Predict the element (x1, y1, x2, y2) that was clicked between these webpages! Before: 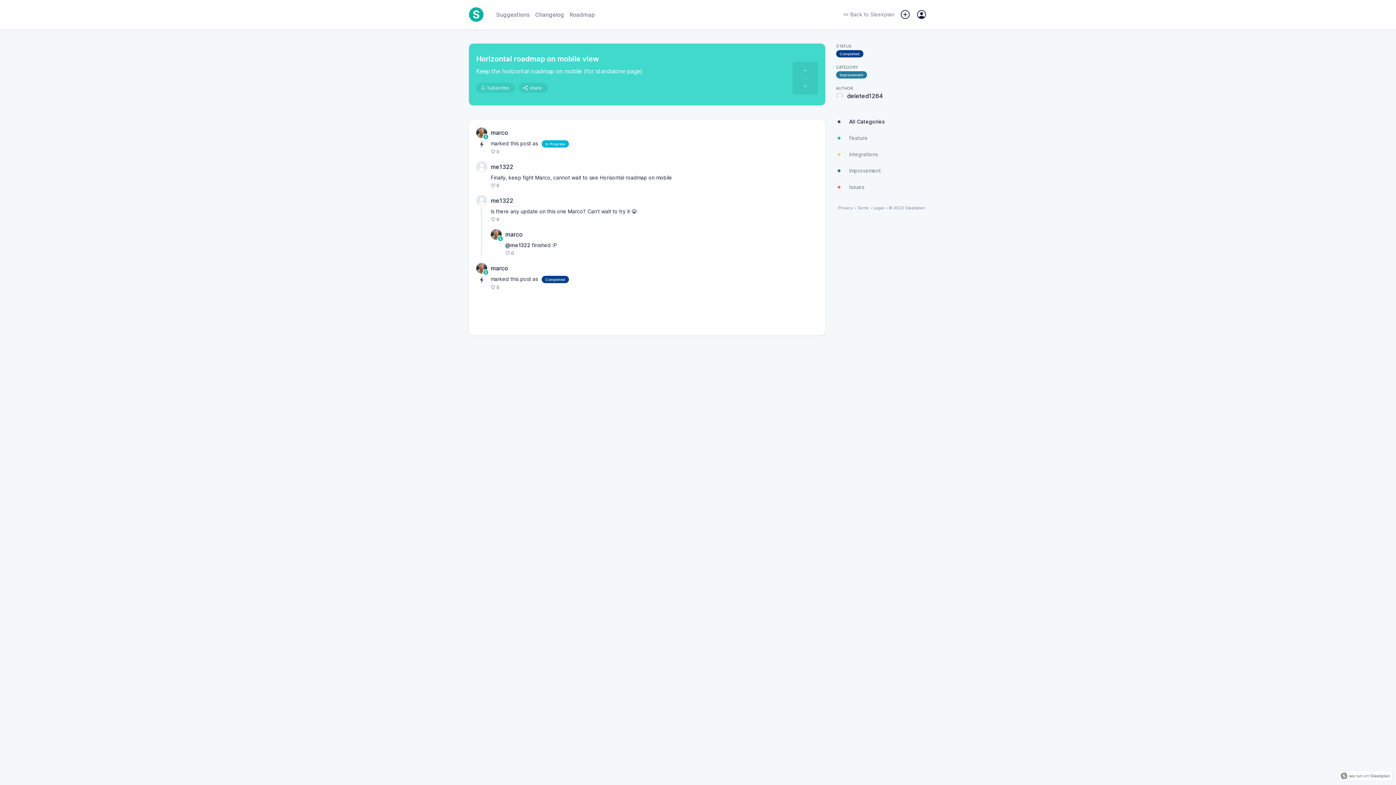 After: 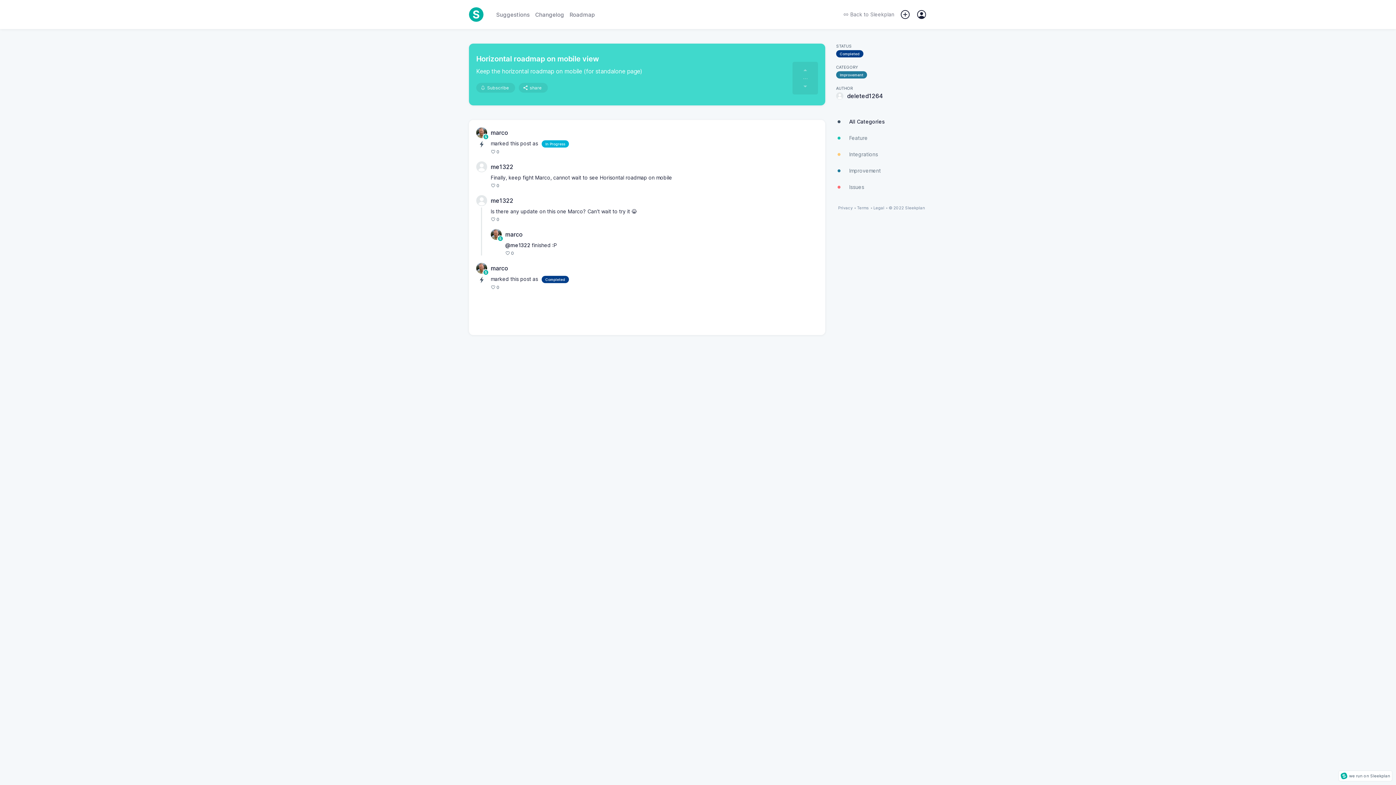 Action: bbox: (1338, 770, 1392, 781) label: we run on Sleekplan